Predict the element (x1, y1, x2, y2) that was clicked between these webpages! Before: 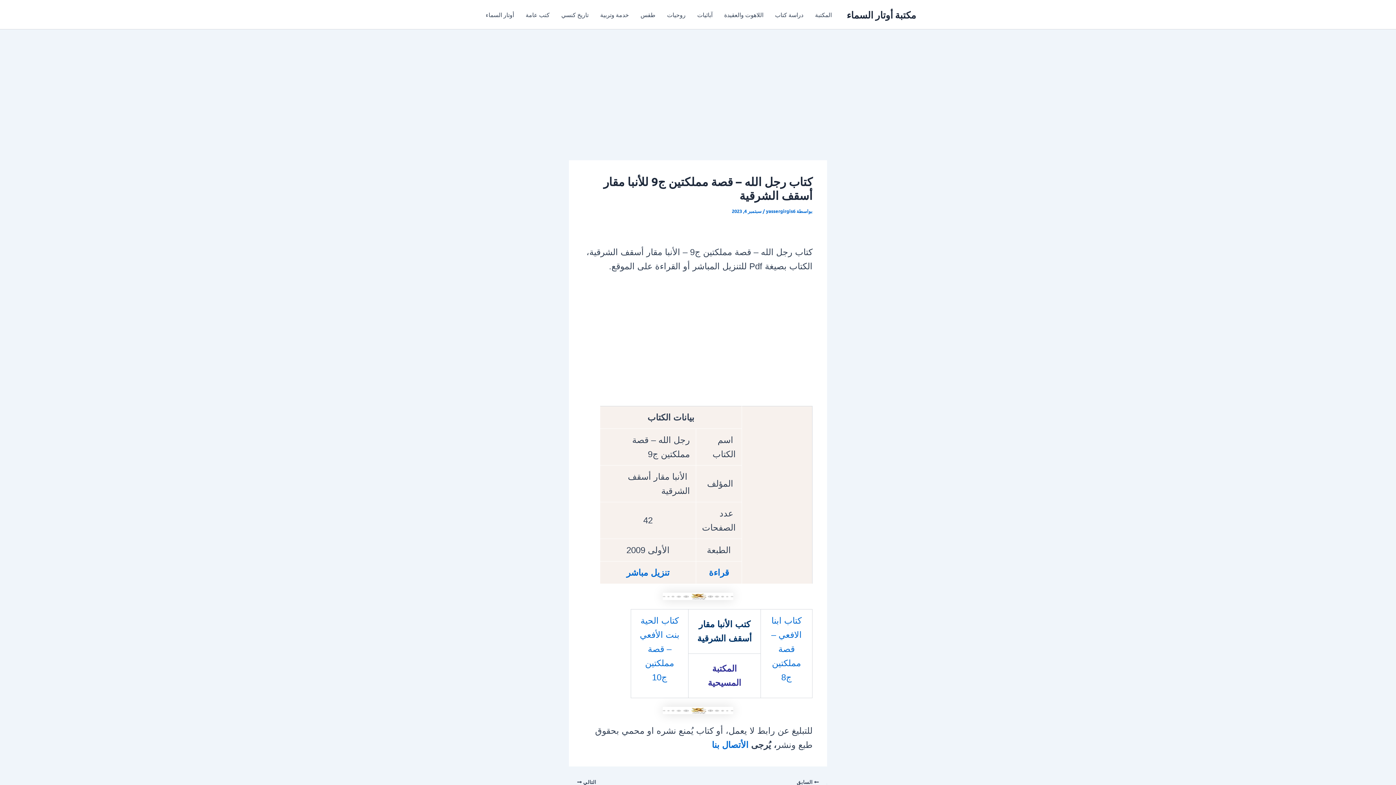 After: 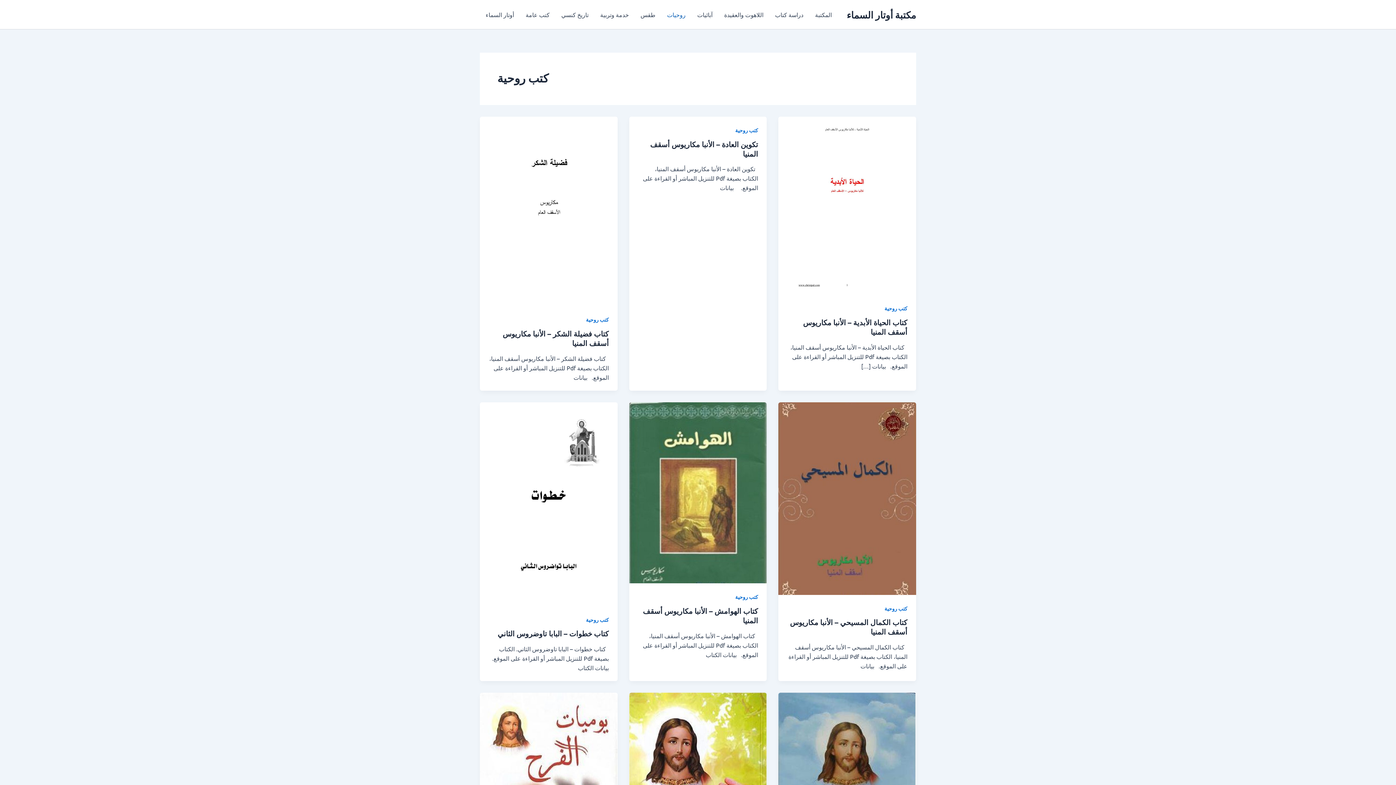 Action: label: روحيات bbox: (661, 0, 691, 29)